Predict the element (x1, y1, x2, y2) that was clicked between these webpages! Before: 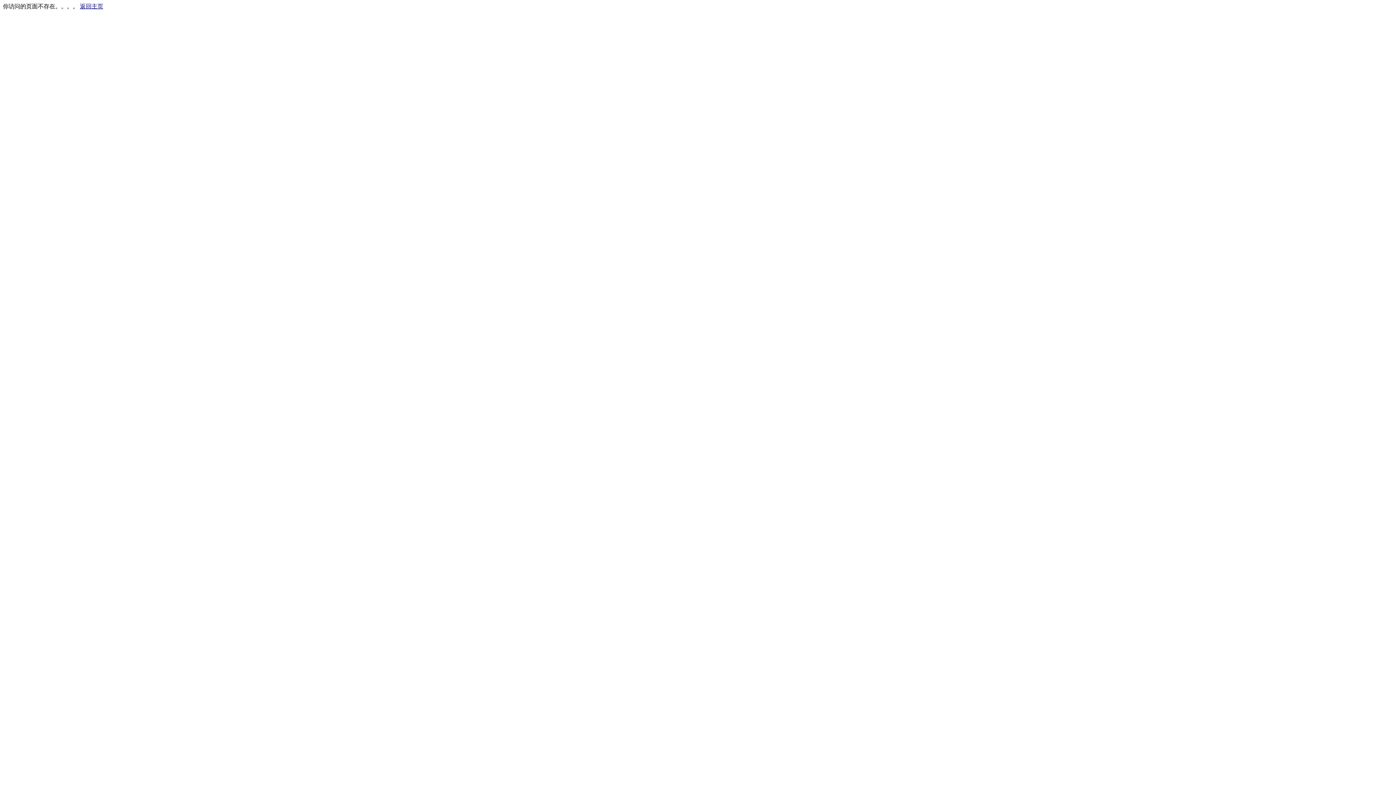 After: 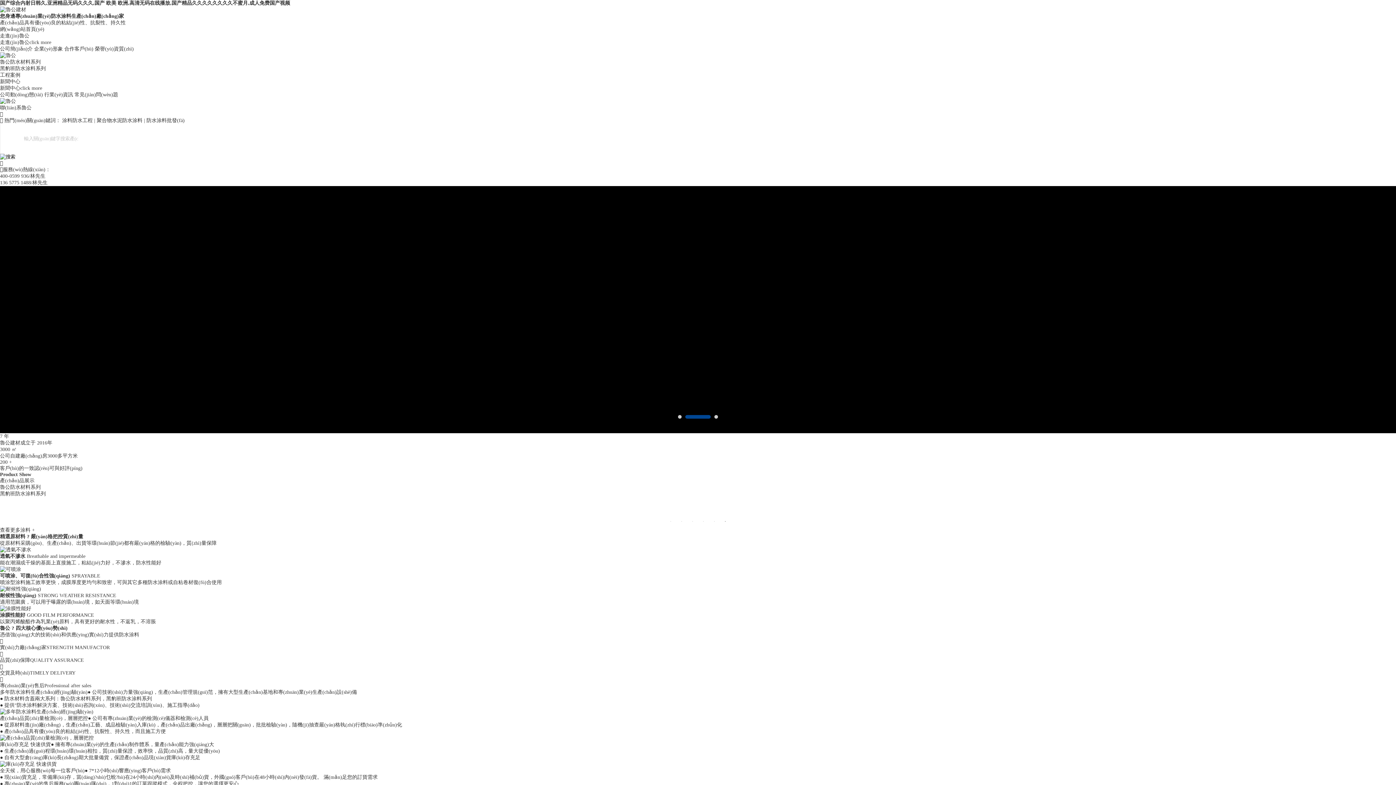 Action: label: 返回主页 bbox: (80, 3, 103, 9)